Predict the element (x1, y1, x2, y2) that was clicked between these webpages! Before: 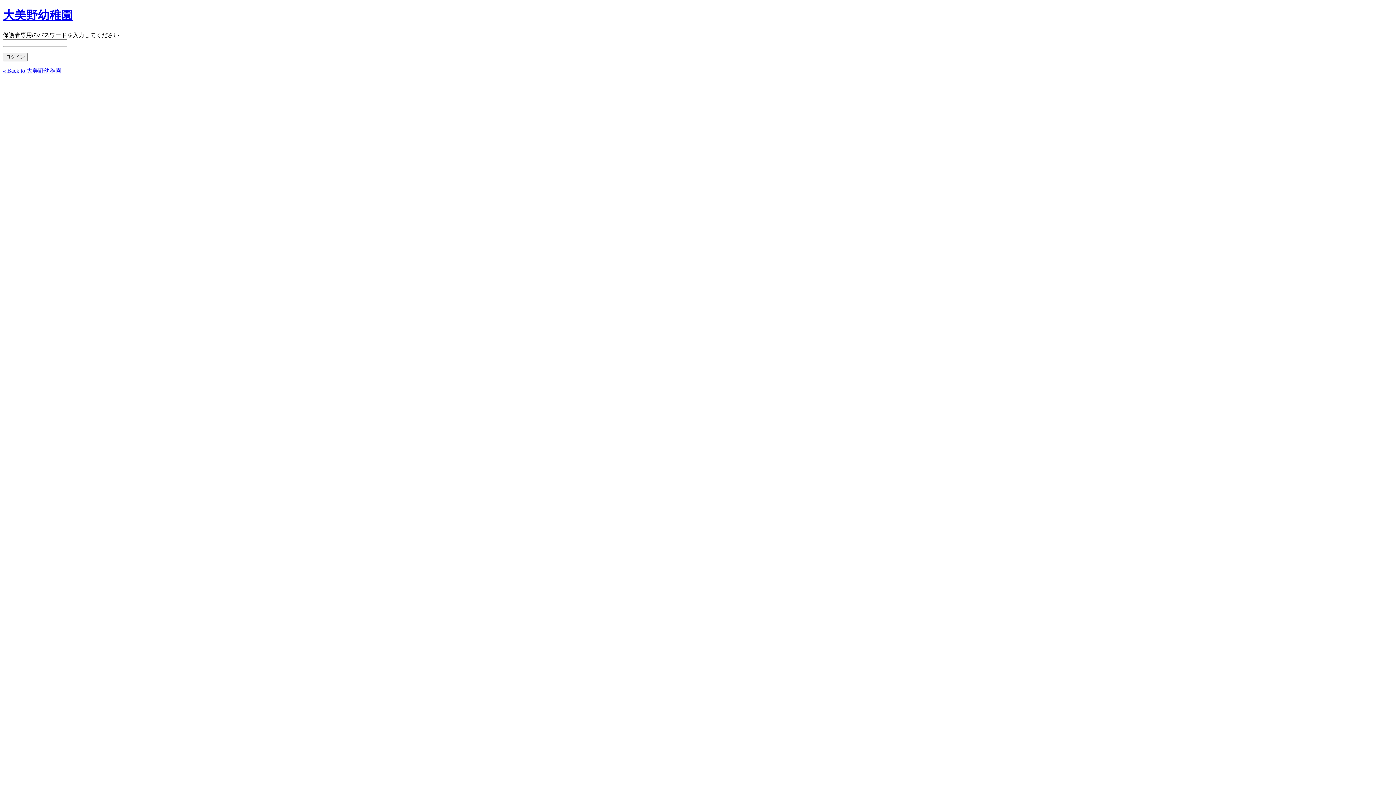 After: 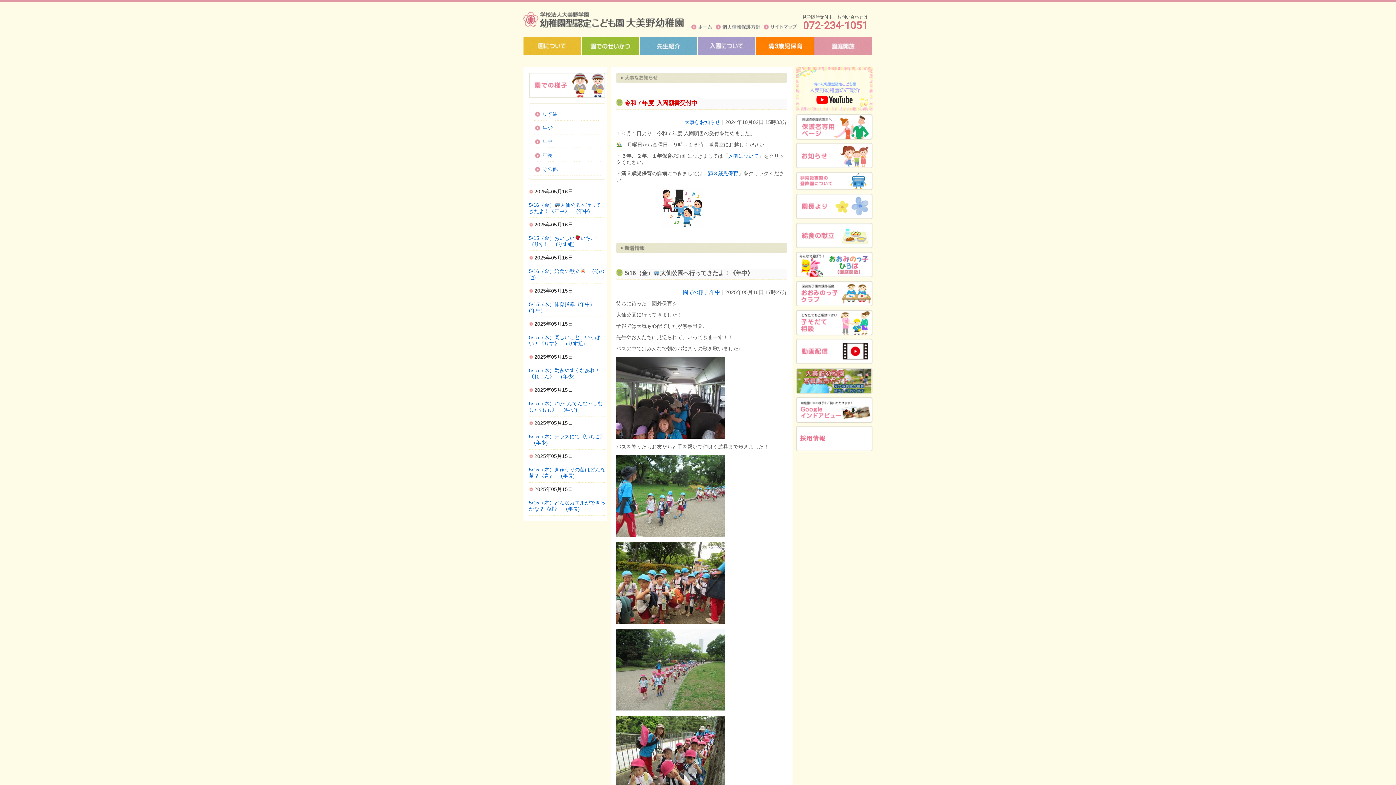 Action: label: « Back to 大美野幼稚園 bbox: (2, 67, 61, 73)